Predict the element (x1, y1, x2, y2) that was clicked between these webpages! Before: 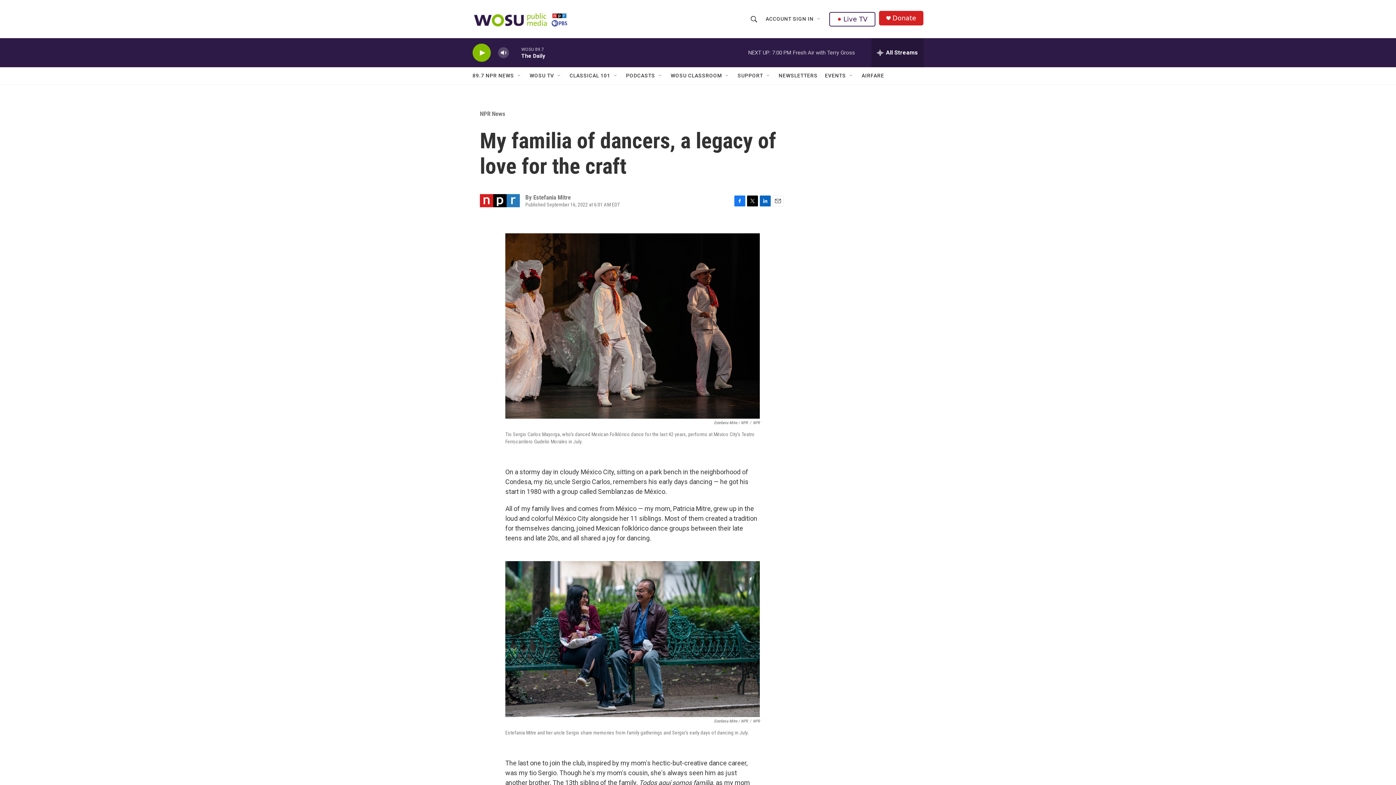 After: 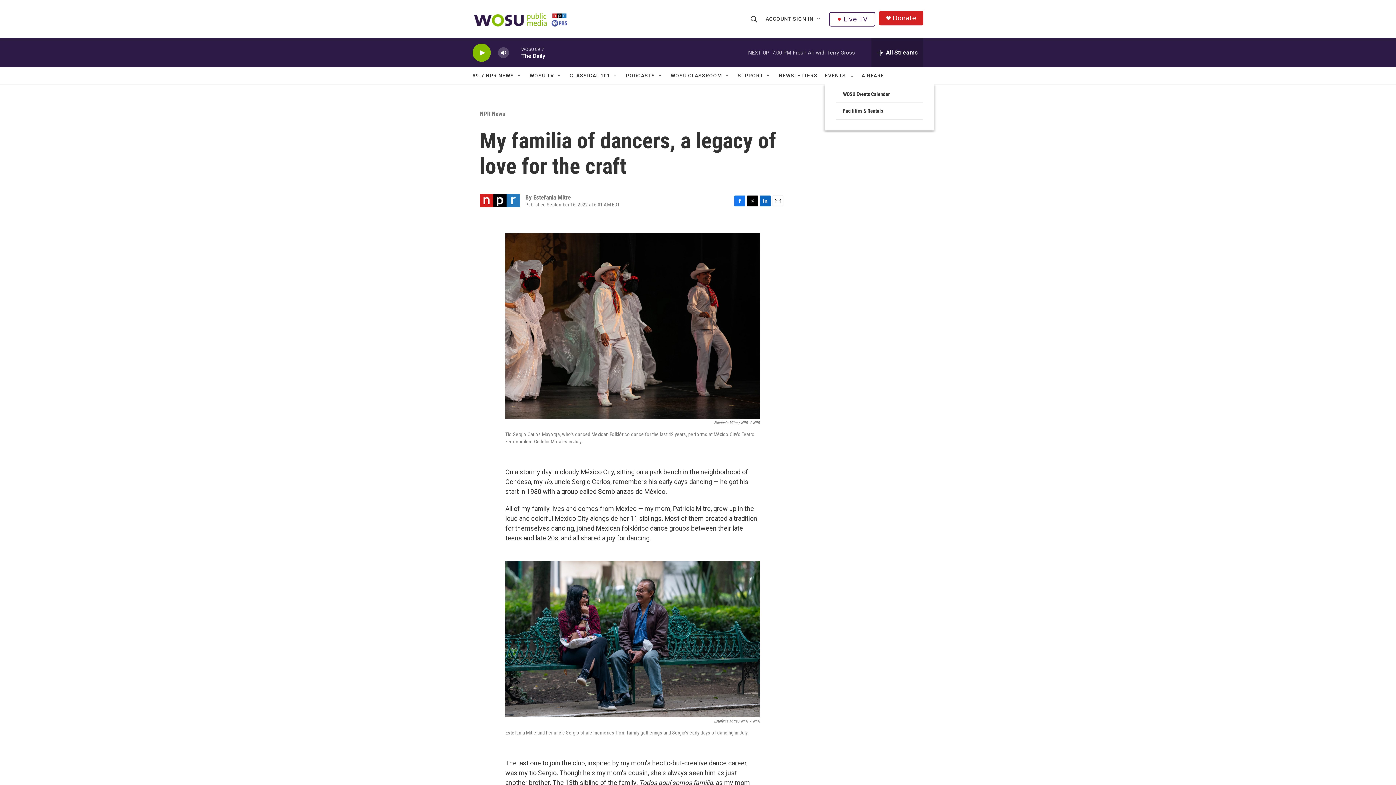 Action: bbox: (848, 72, 854, 78) label: Open Sub Navigation